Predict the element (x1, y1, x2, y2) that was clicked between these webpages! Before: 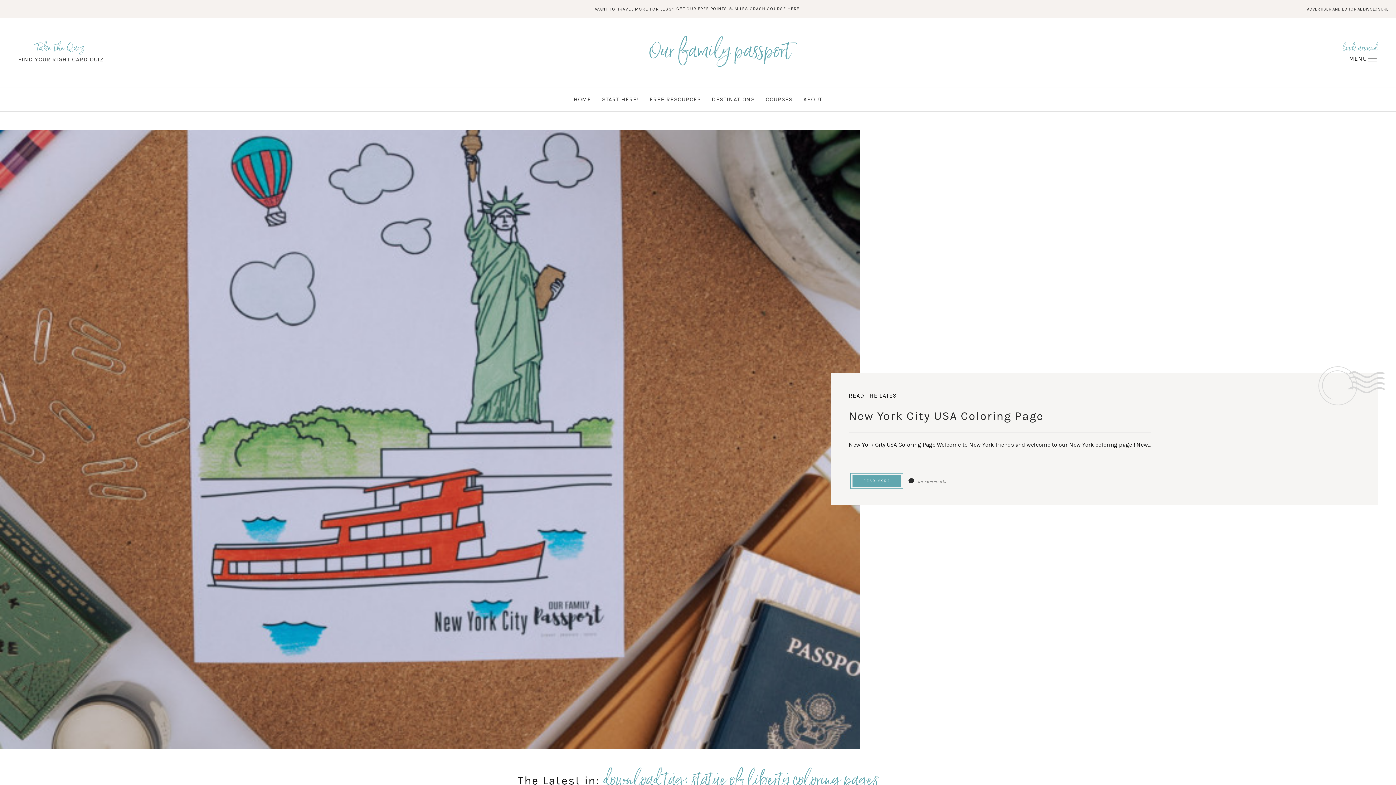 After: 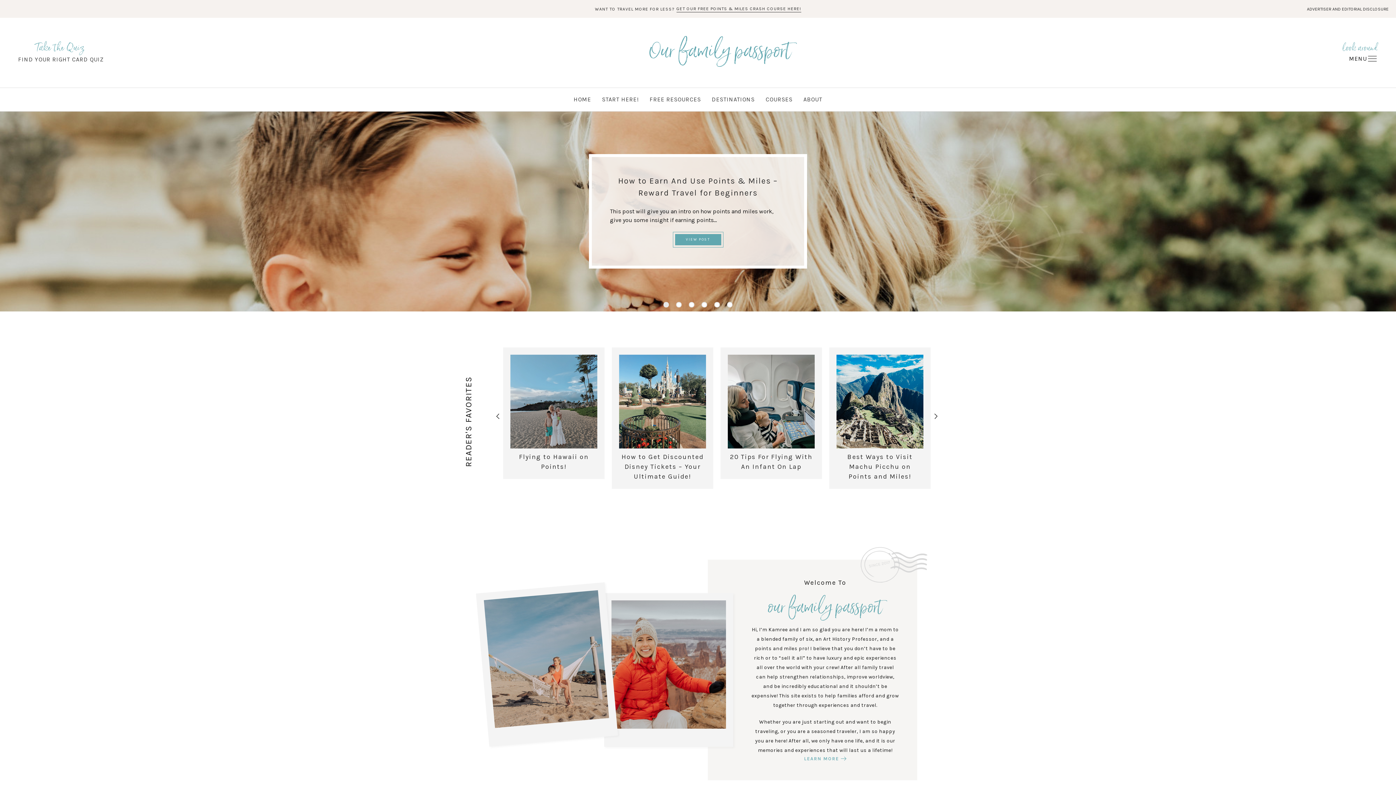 Action: bbox: (649, 36, 796, 69)